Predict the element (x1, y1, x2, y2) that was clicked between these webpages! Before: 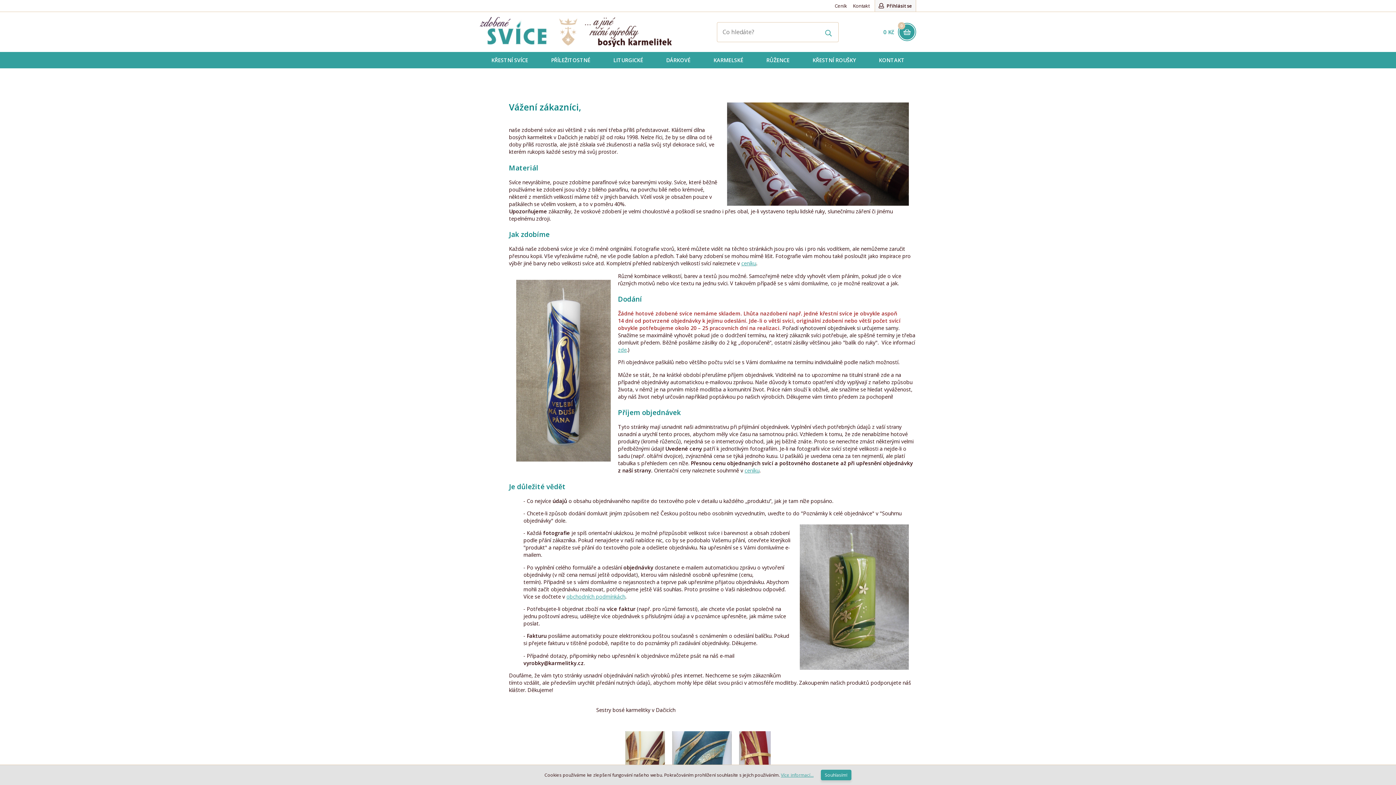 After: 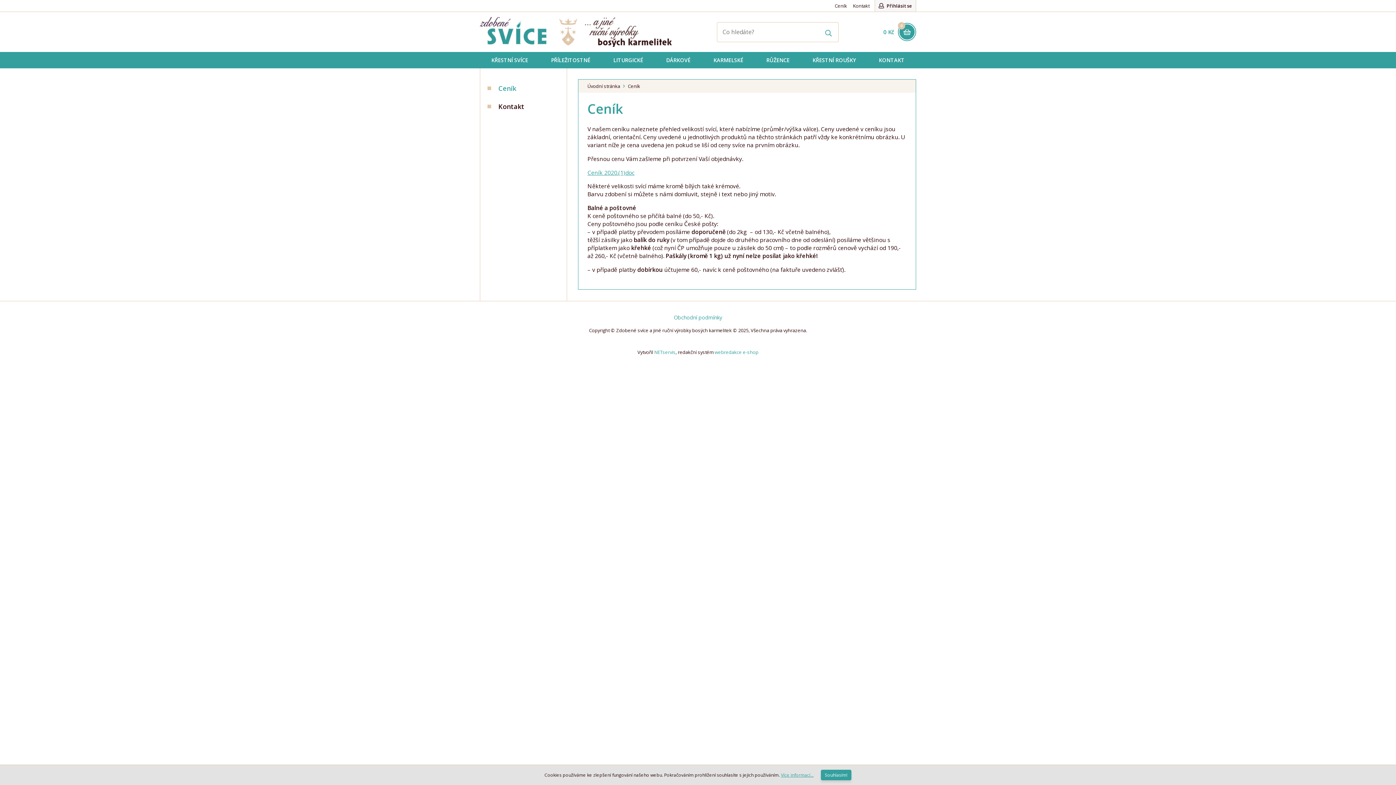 Action: label: zde bbox: (618, 346, 626, 353)